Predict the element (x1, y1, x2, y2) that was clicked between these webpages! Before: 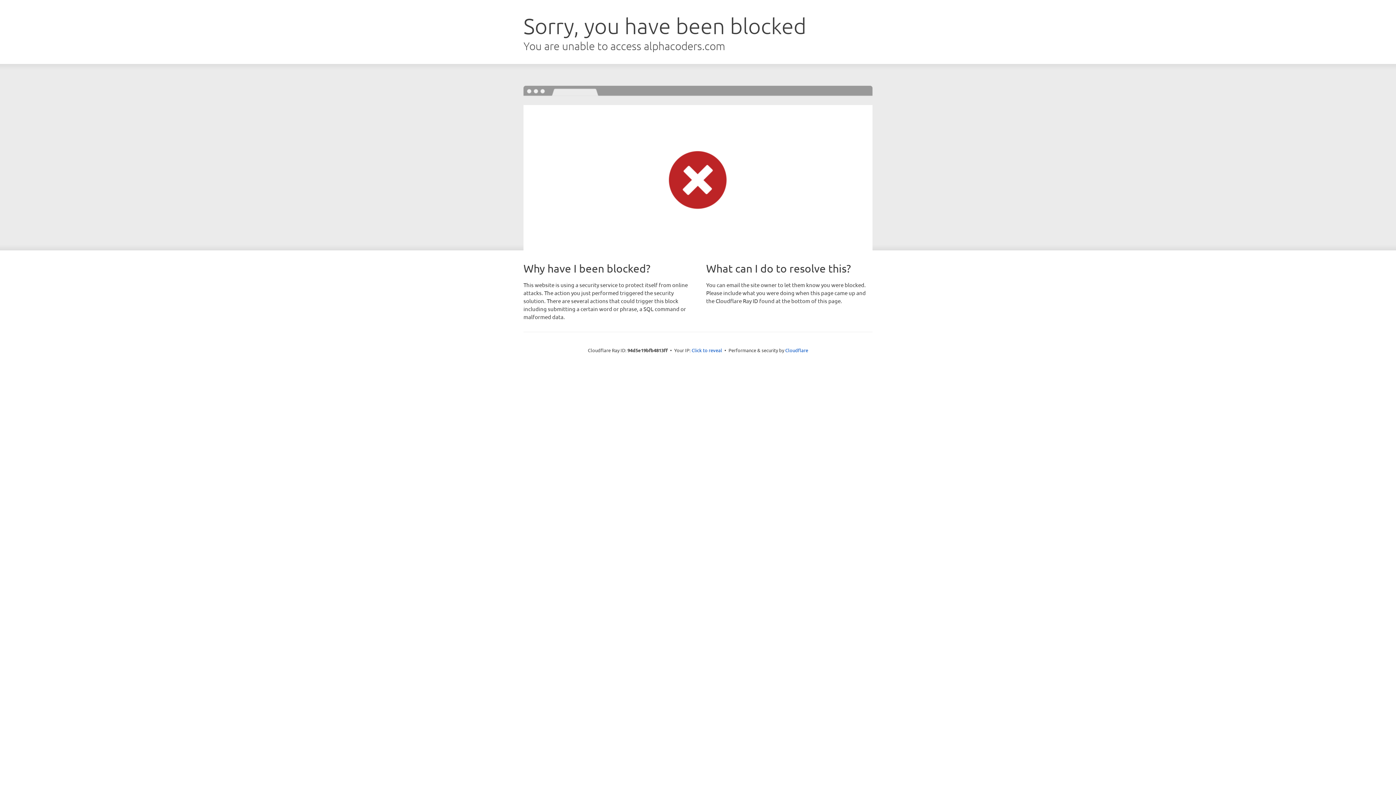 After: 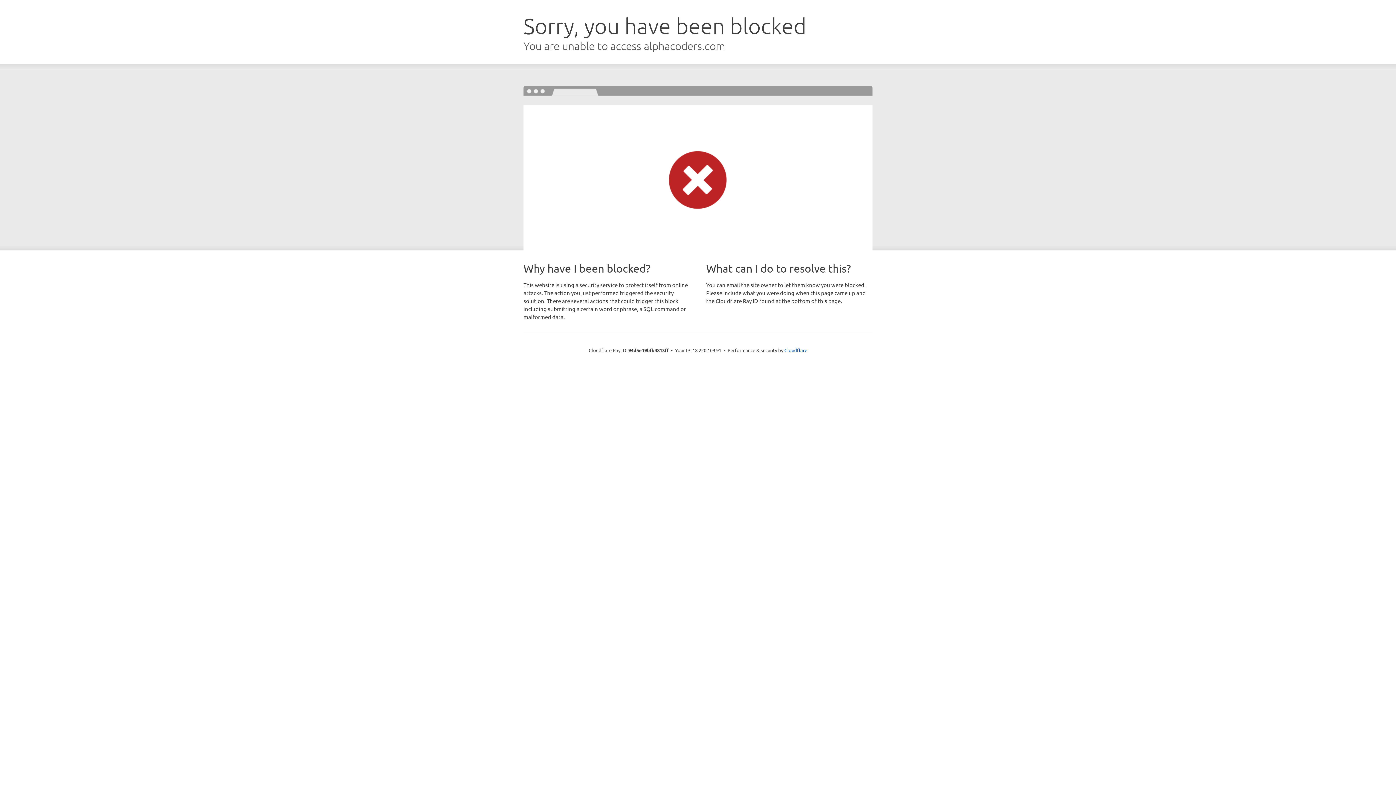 Action: bbox: (691, 346, 722, 353) label: Click to reveal